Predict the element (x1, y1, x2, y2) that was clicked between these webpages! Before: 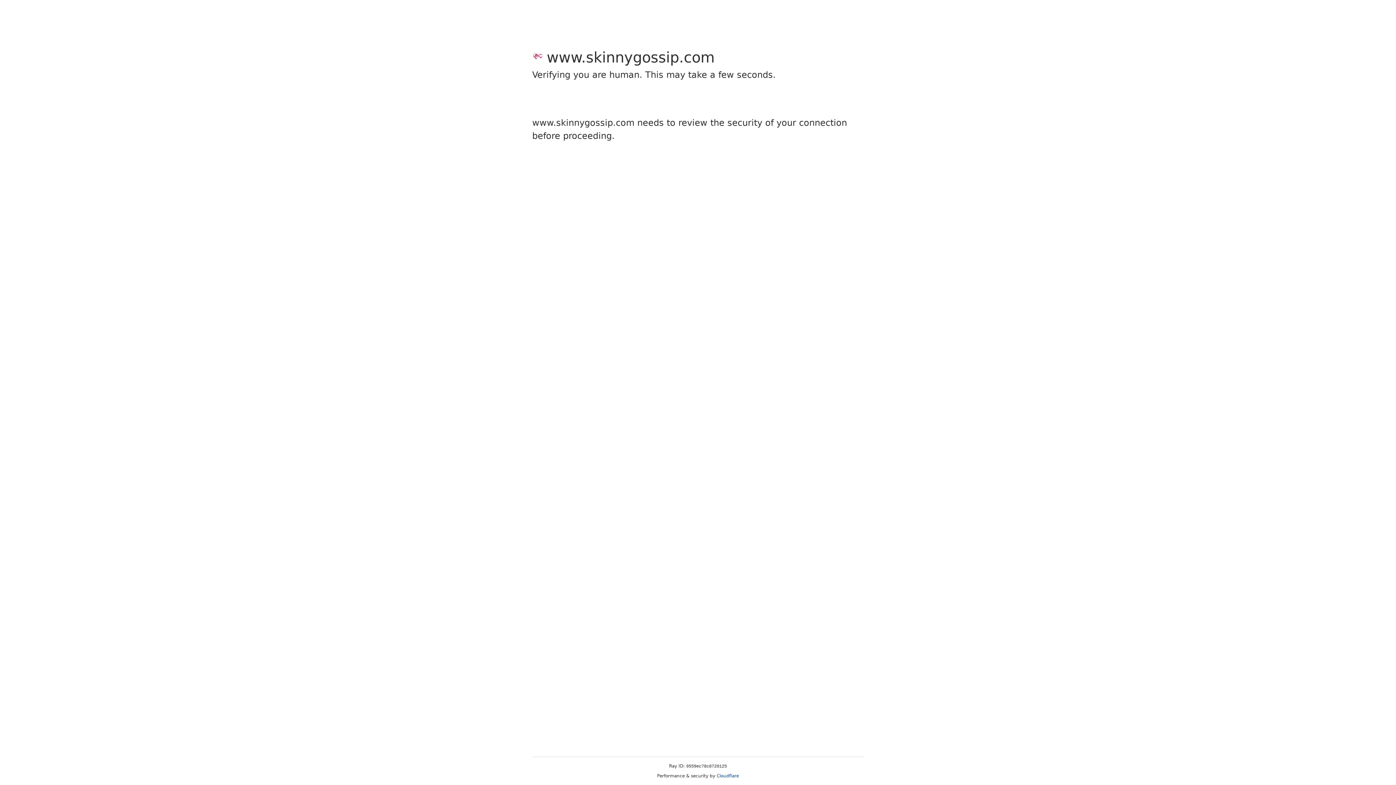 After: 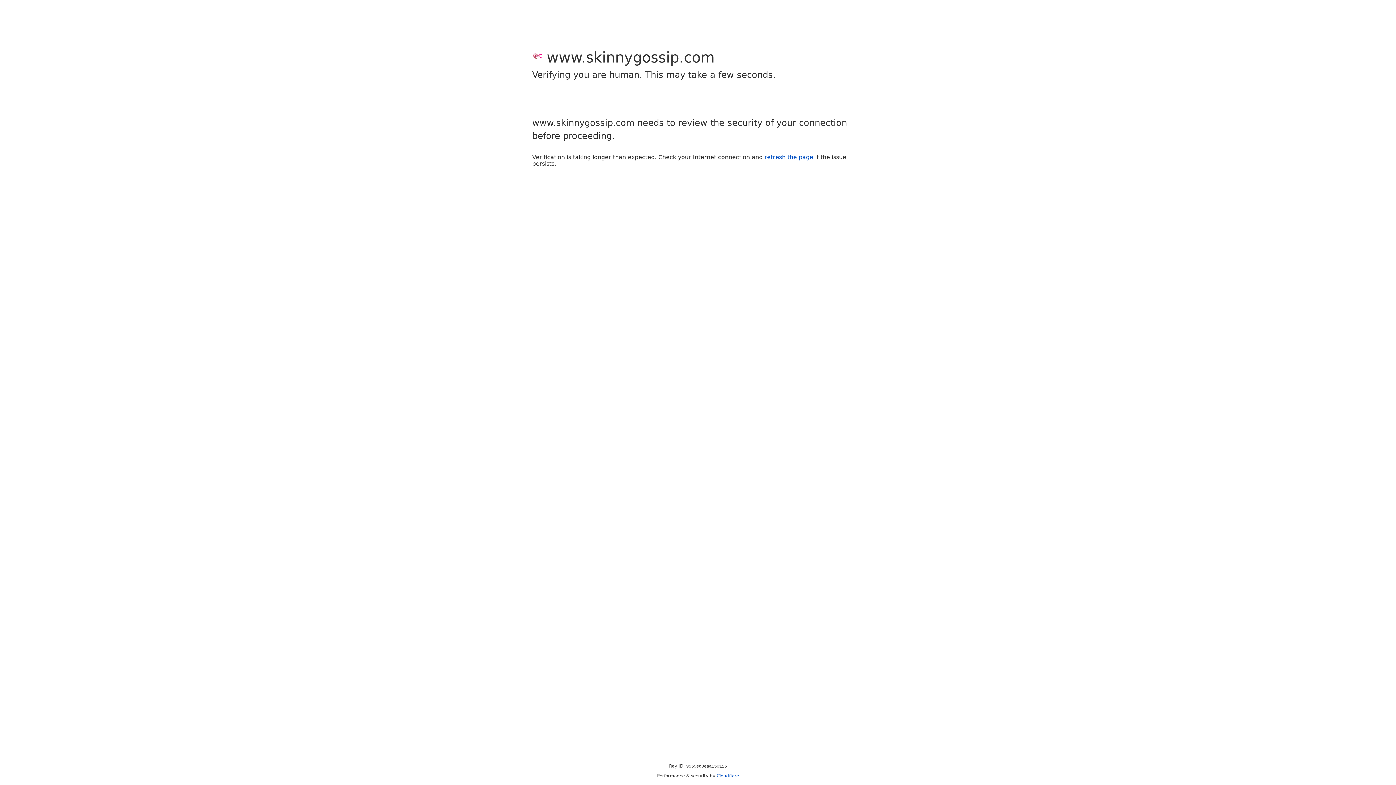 Action: label: Cloudflare bbox: (716, 773, 739, 778)